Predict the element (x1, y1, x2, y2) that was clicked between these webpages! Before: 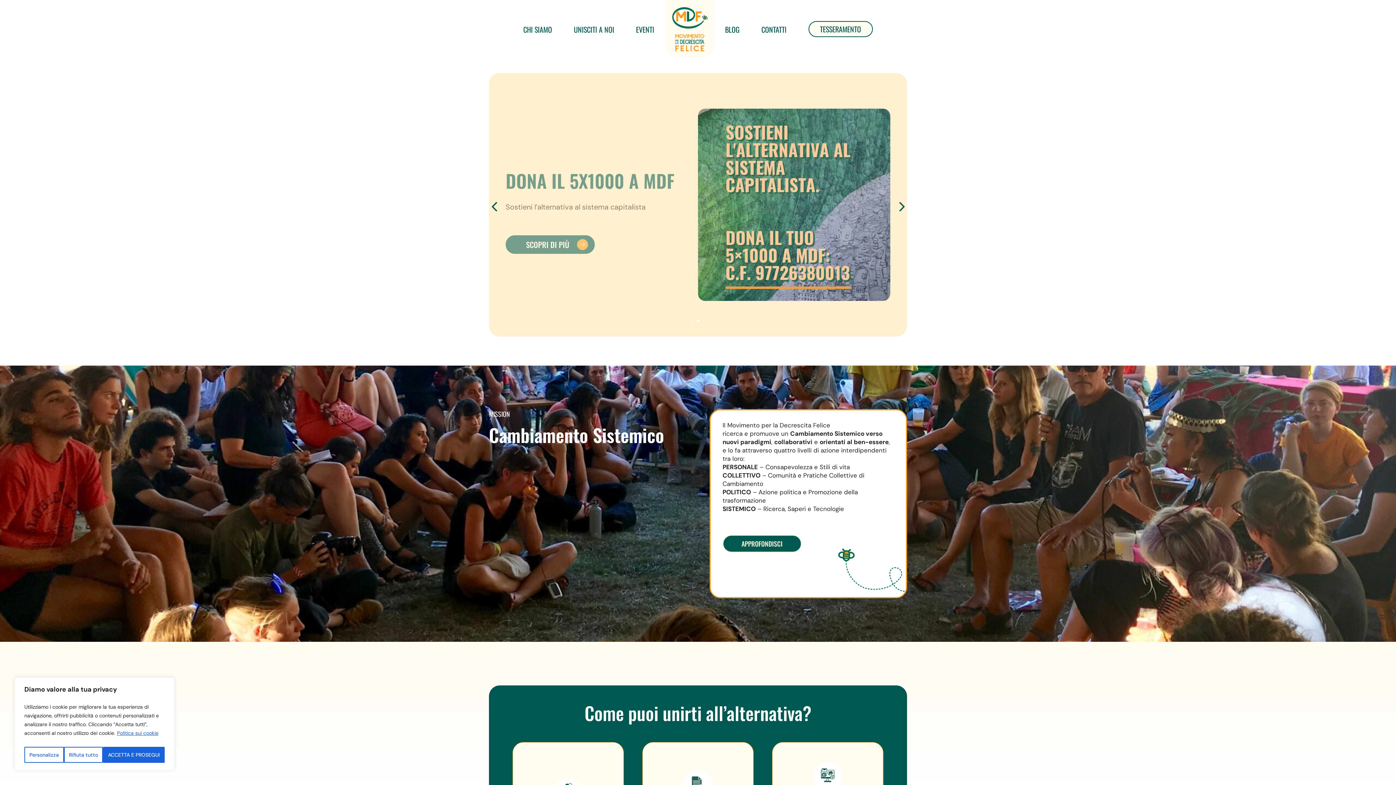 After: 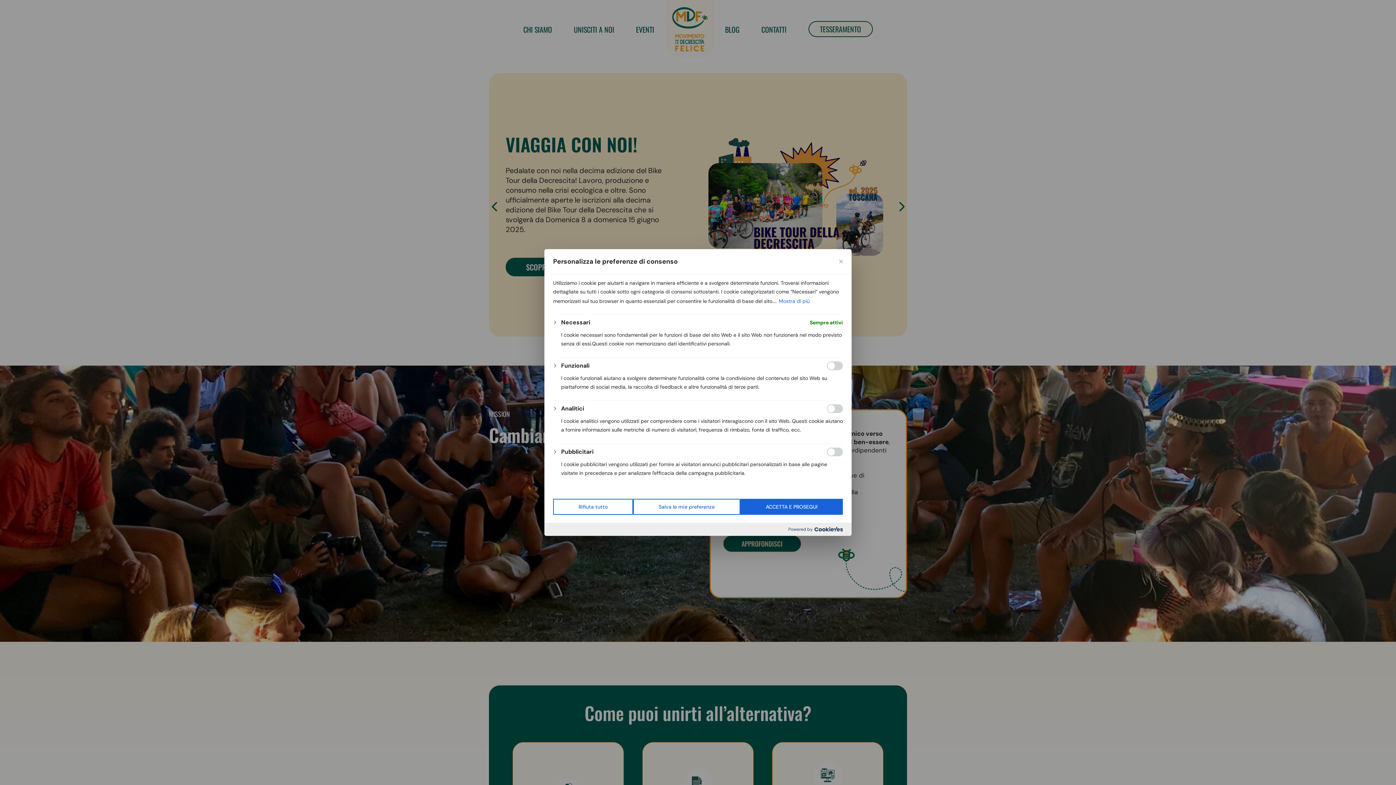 Action: label: Personalizza bbox: (24, 747, 63, 763)